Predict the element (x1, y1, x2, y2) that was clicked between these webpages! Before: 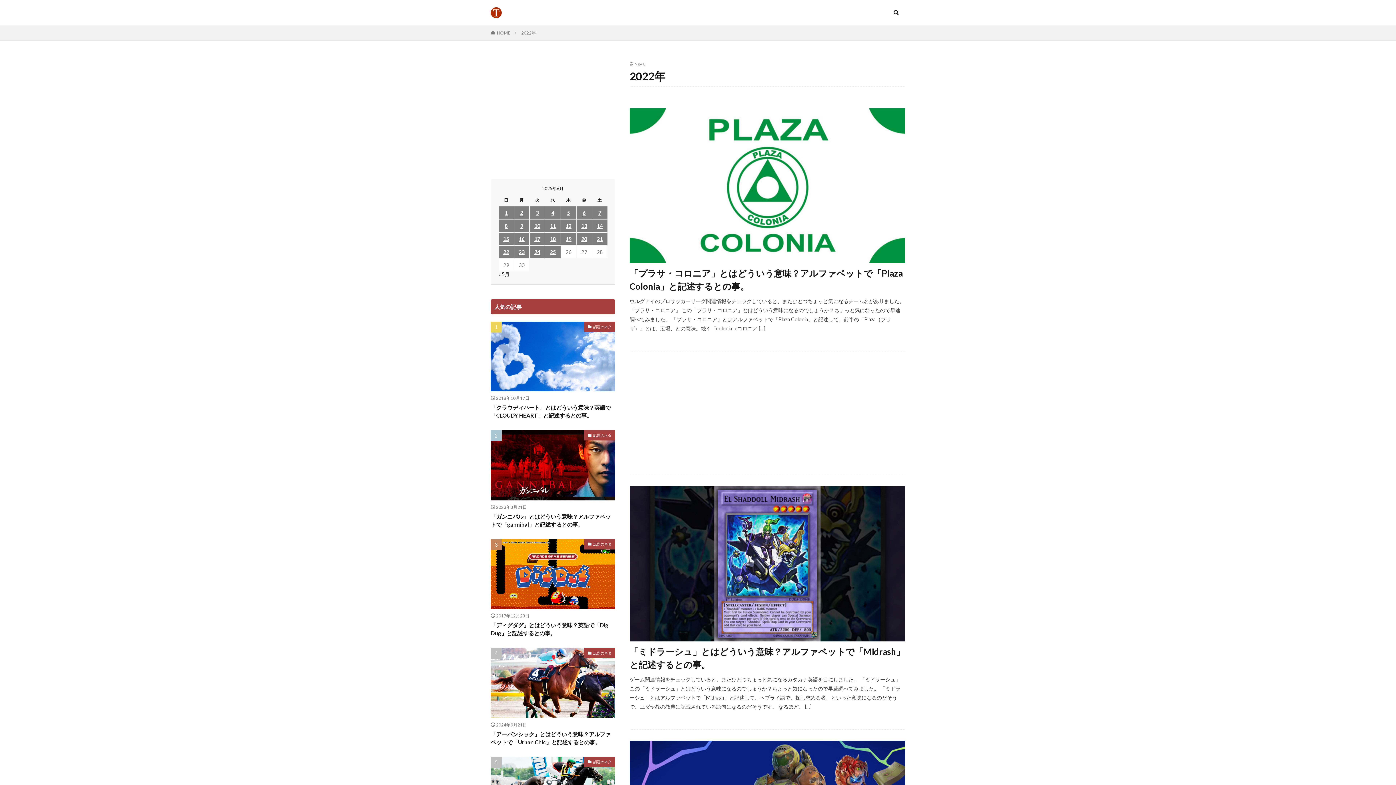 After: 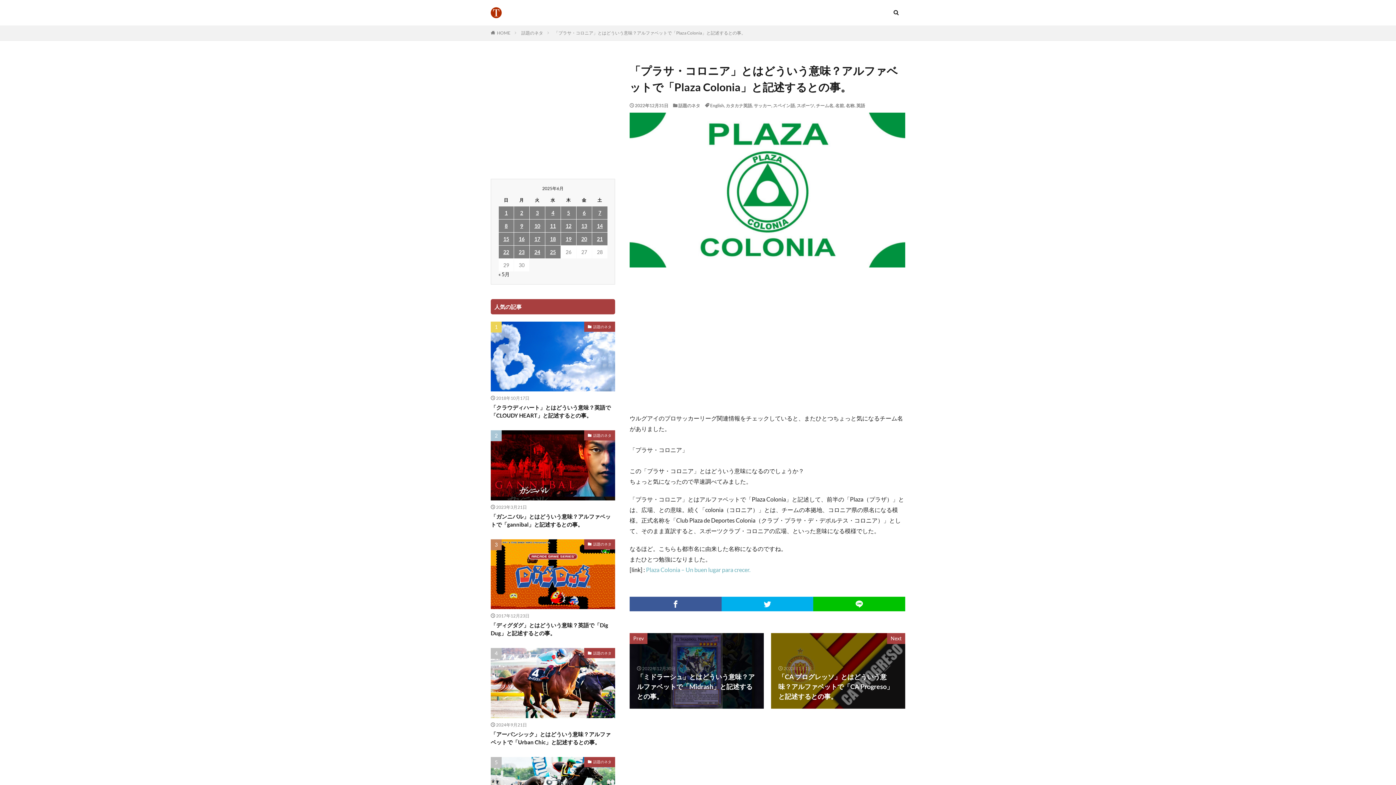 Action: bbox: (629, 267, 905, 293) label: 「プラサ・コロニア」とはどういう意味？アルファベットで「Plaza Colonia」と記述するとの事。